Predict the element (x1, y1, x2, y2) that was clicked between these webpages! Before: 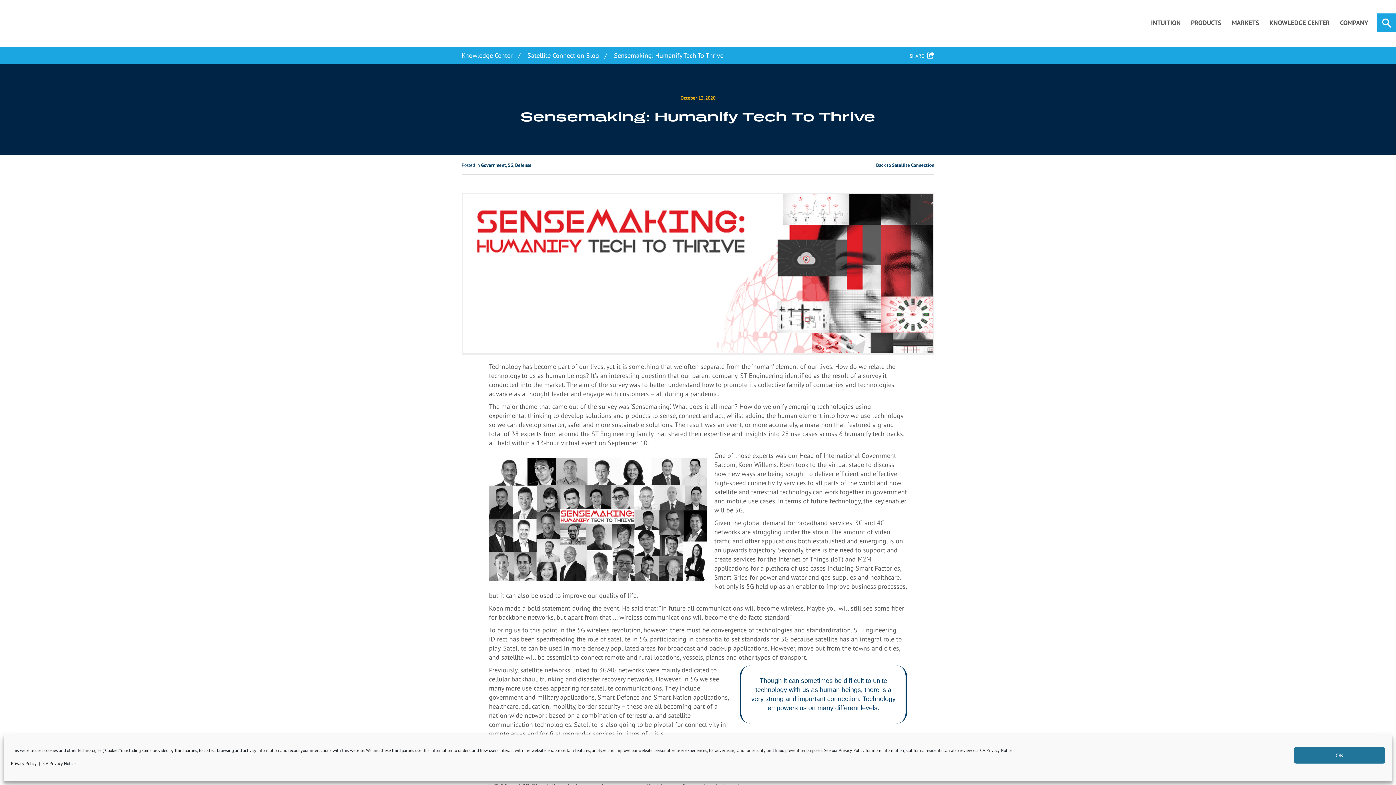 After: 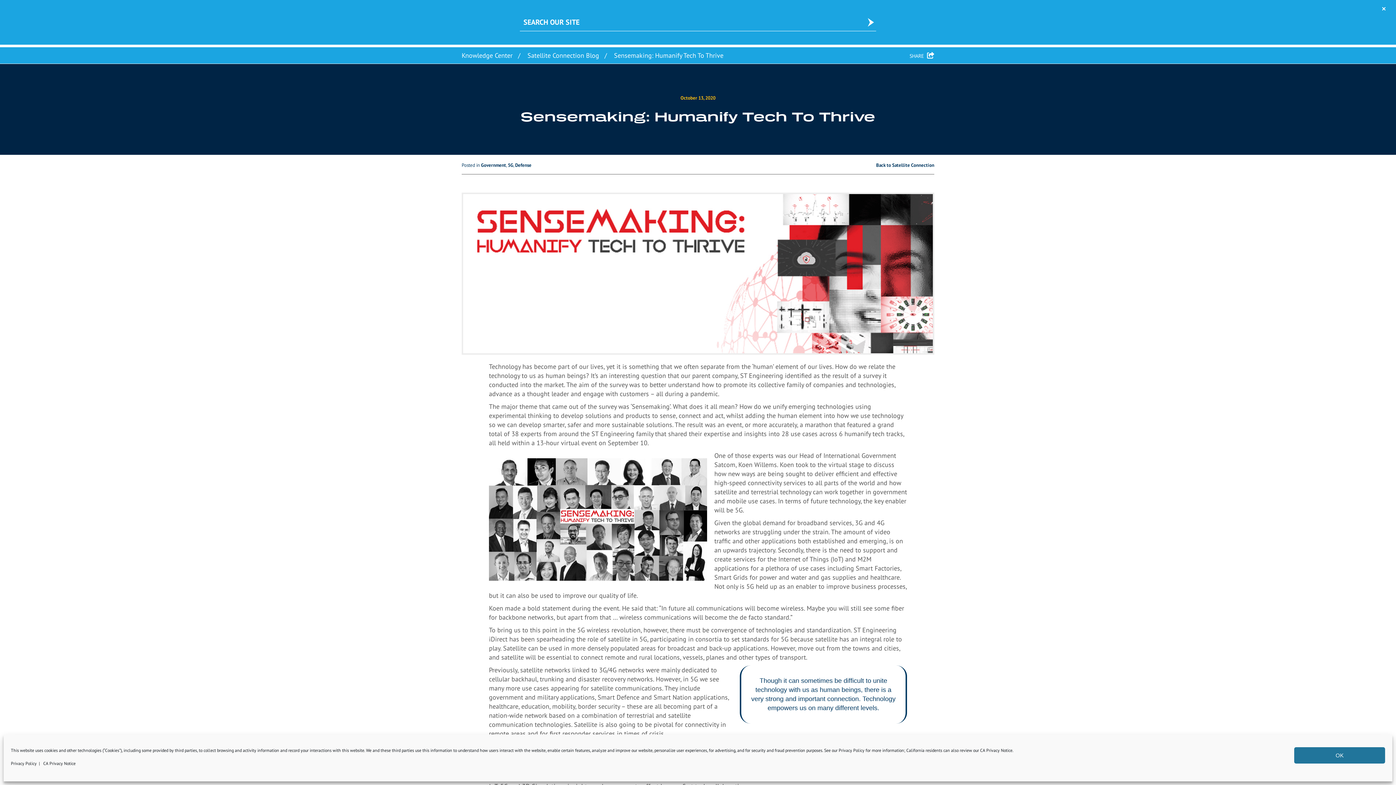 Action: label: SEARCH bbox: (1377, 13, 1396, 32)